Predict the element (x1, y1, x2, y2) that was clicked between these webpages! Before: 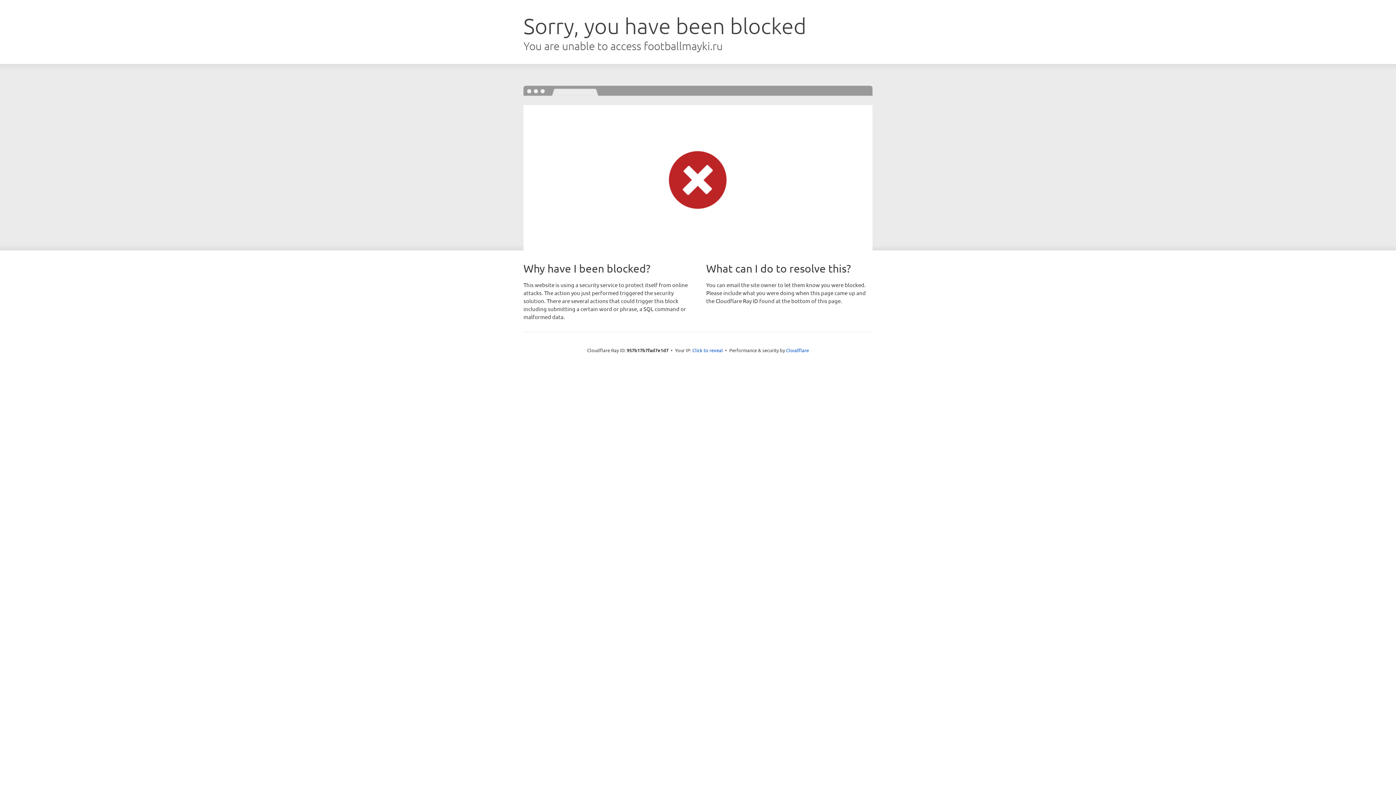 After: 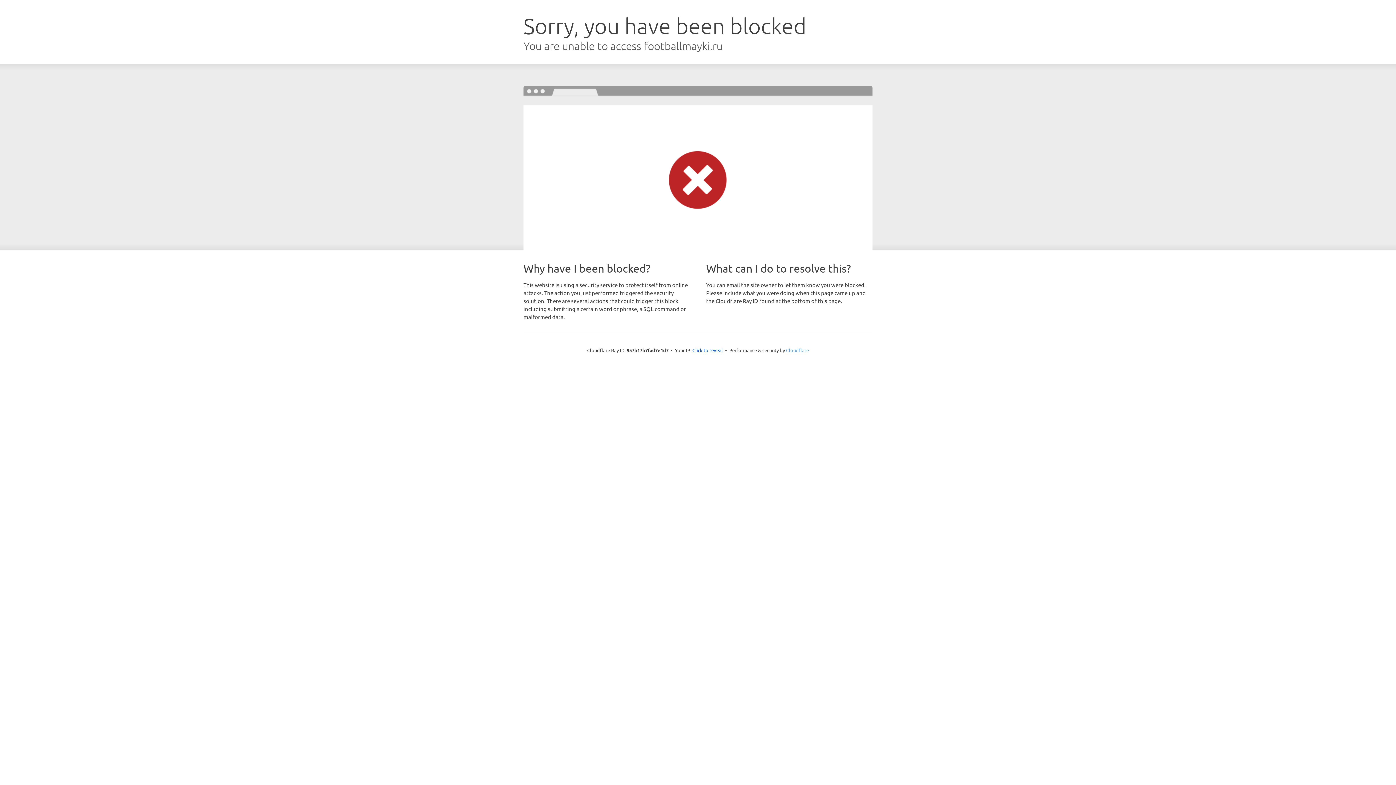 Action: label: Cloudflare bbox: (786, 347, 809, 353)